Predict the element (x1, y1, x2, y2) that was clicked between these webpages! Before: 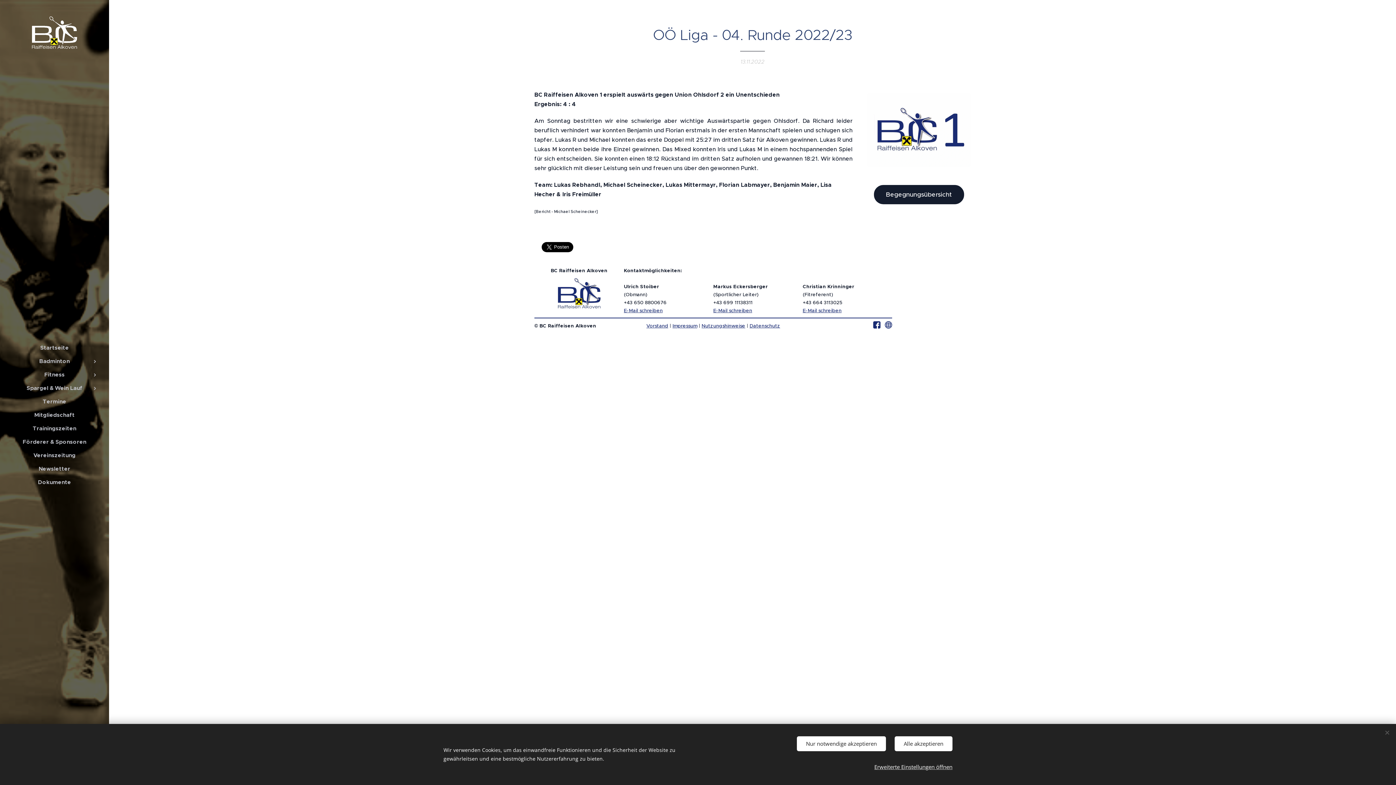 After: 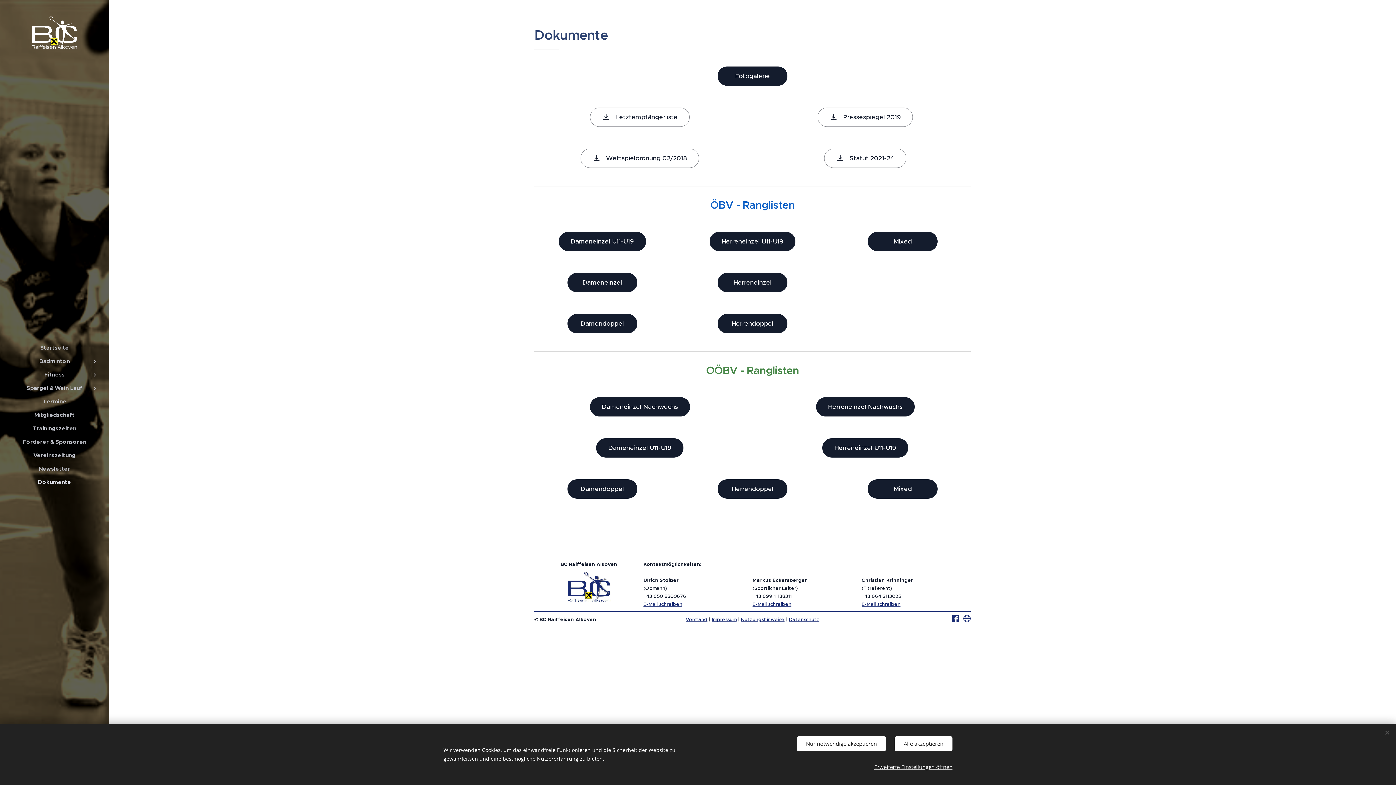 Action: label: Dokumente bbox: (2, 478, 106, 486)